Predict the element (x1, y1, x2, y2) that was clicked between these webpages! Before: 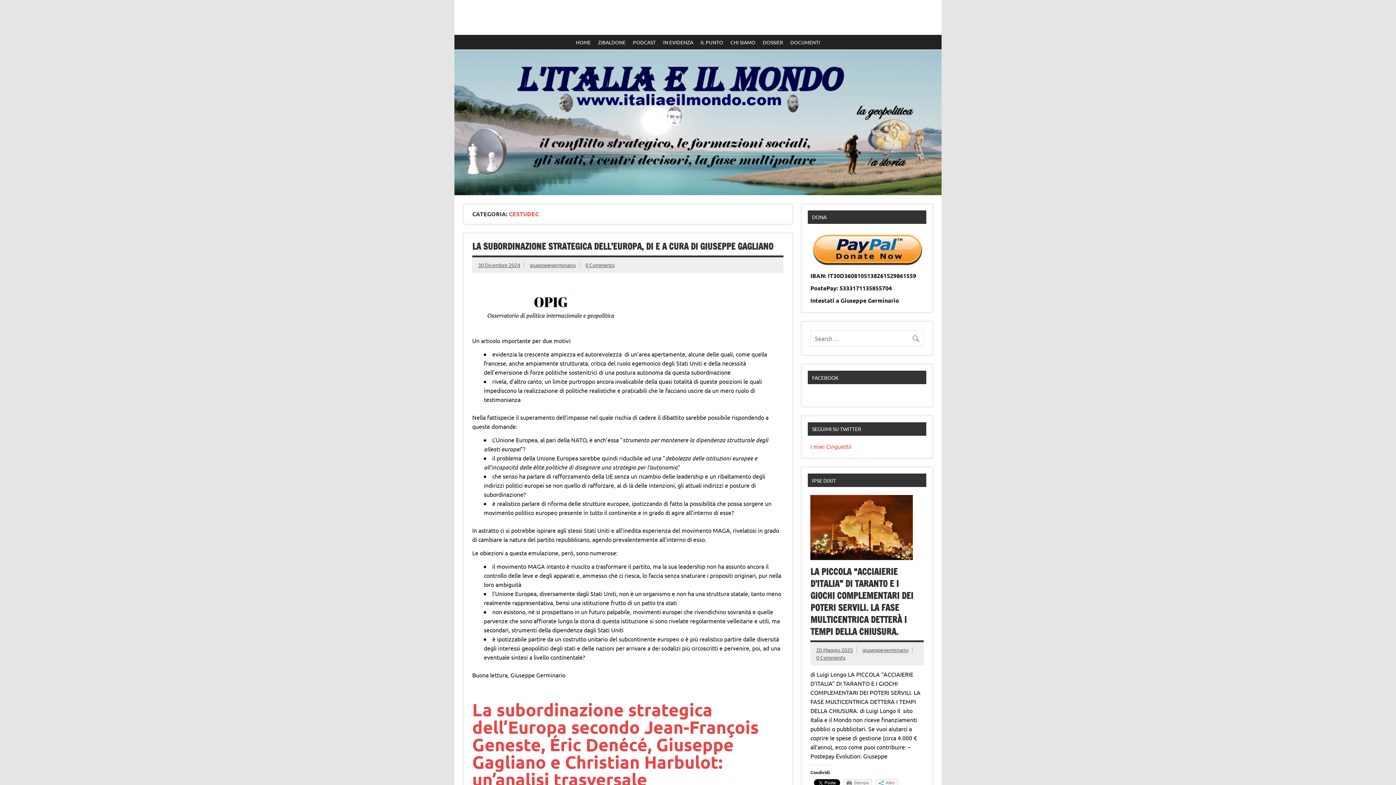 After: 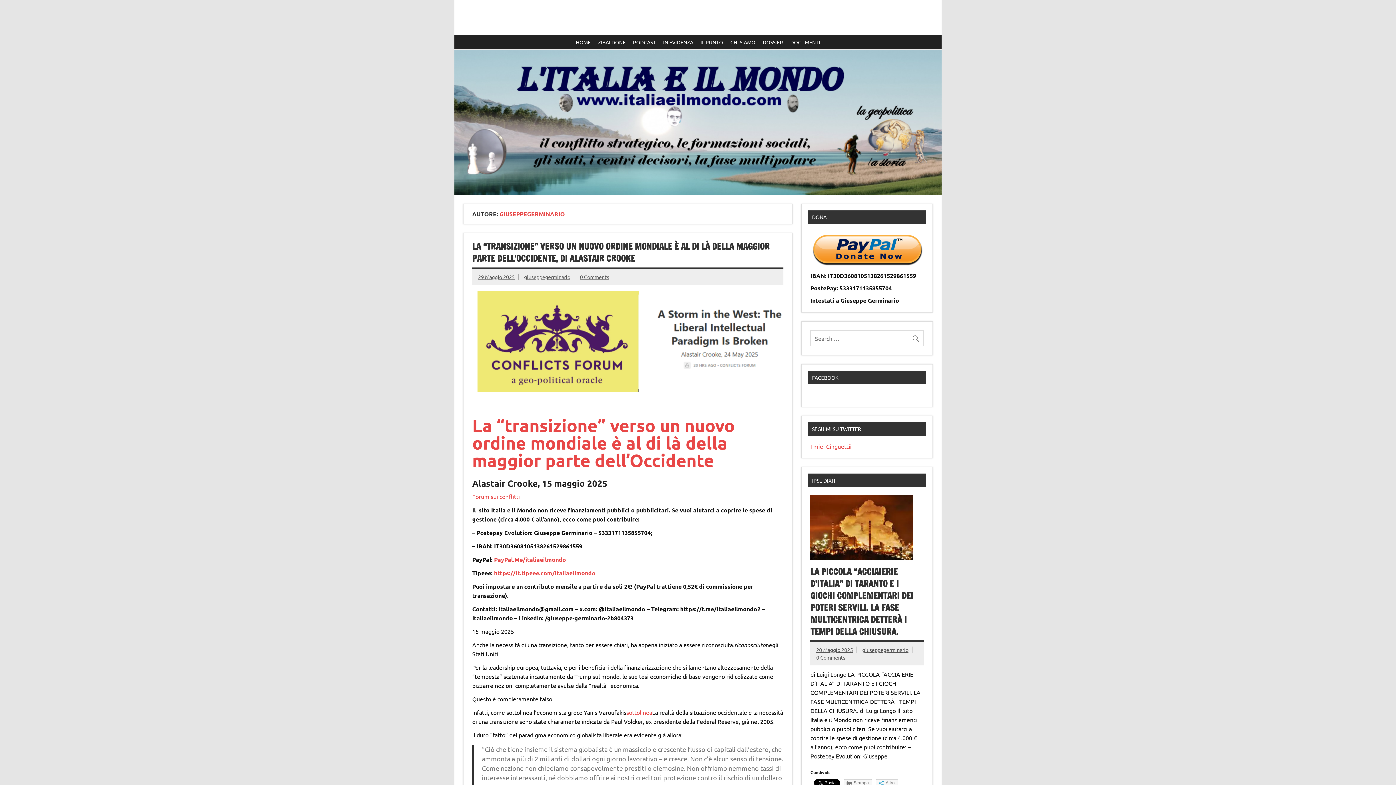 Action: label: giuseppegerminario bbox: (529, 261, 575, 268)